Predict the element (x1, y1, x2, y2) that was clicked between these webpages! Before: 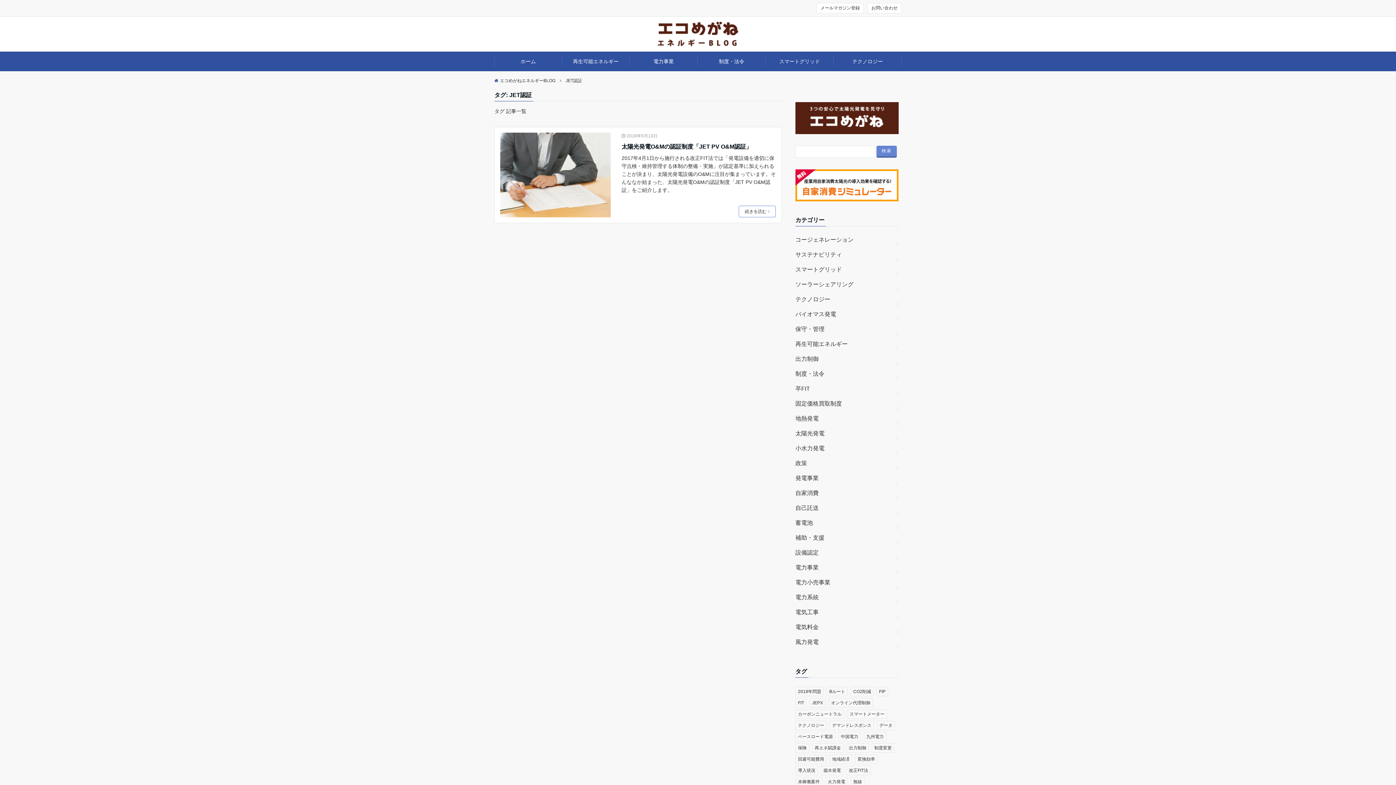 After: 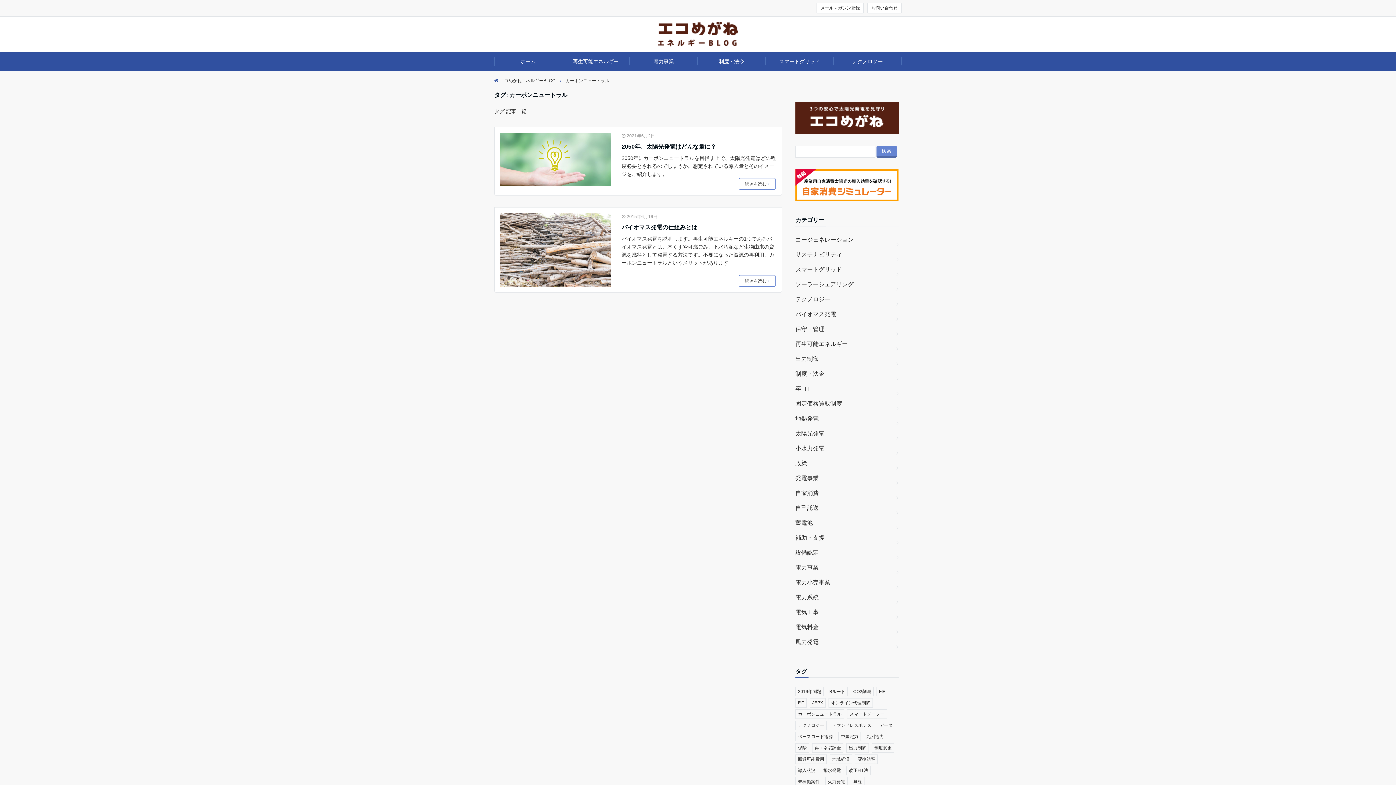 Action: bbox: (795, 709, 844, 719) label: カーボンニュートラル (2個の項目)